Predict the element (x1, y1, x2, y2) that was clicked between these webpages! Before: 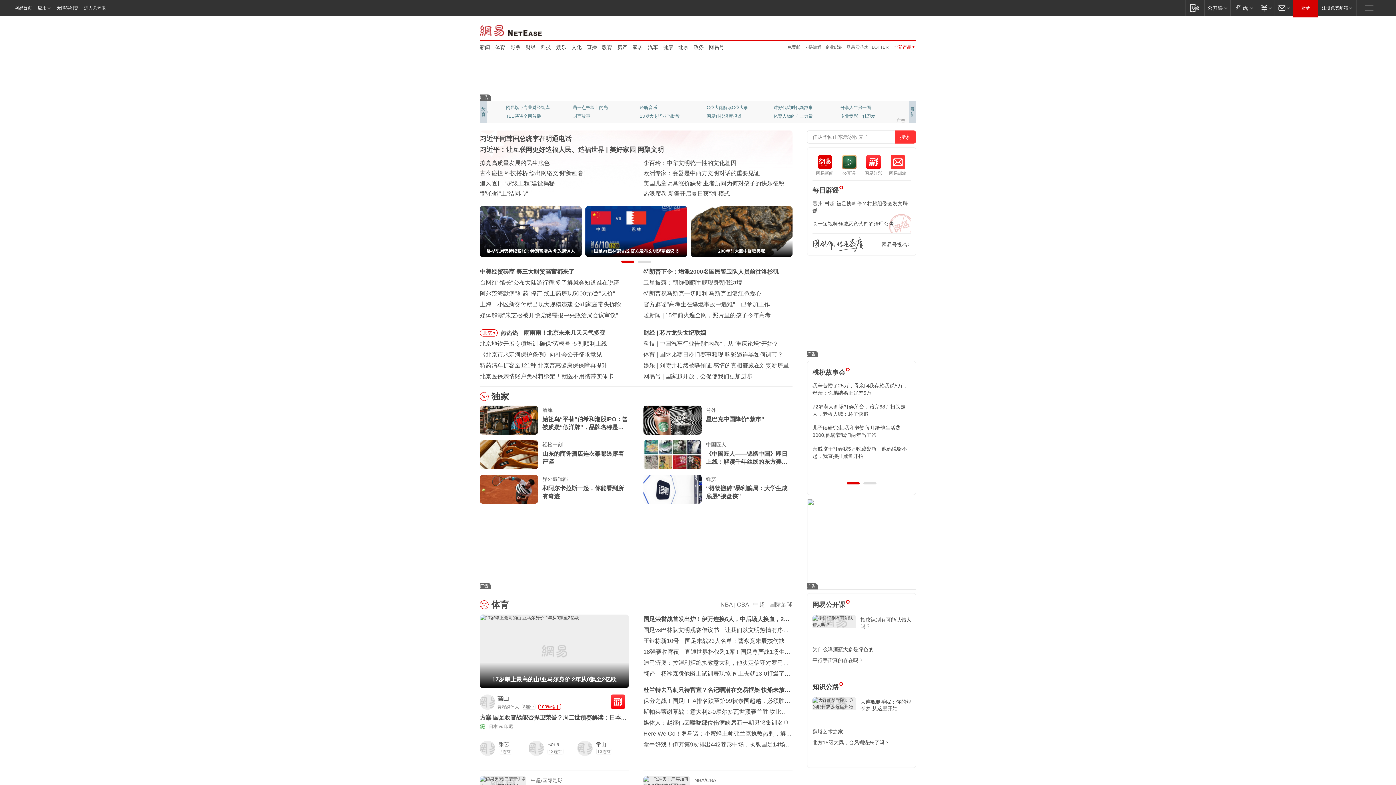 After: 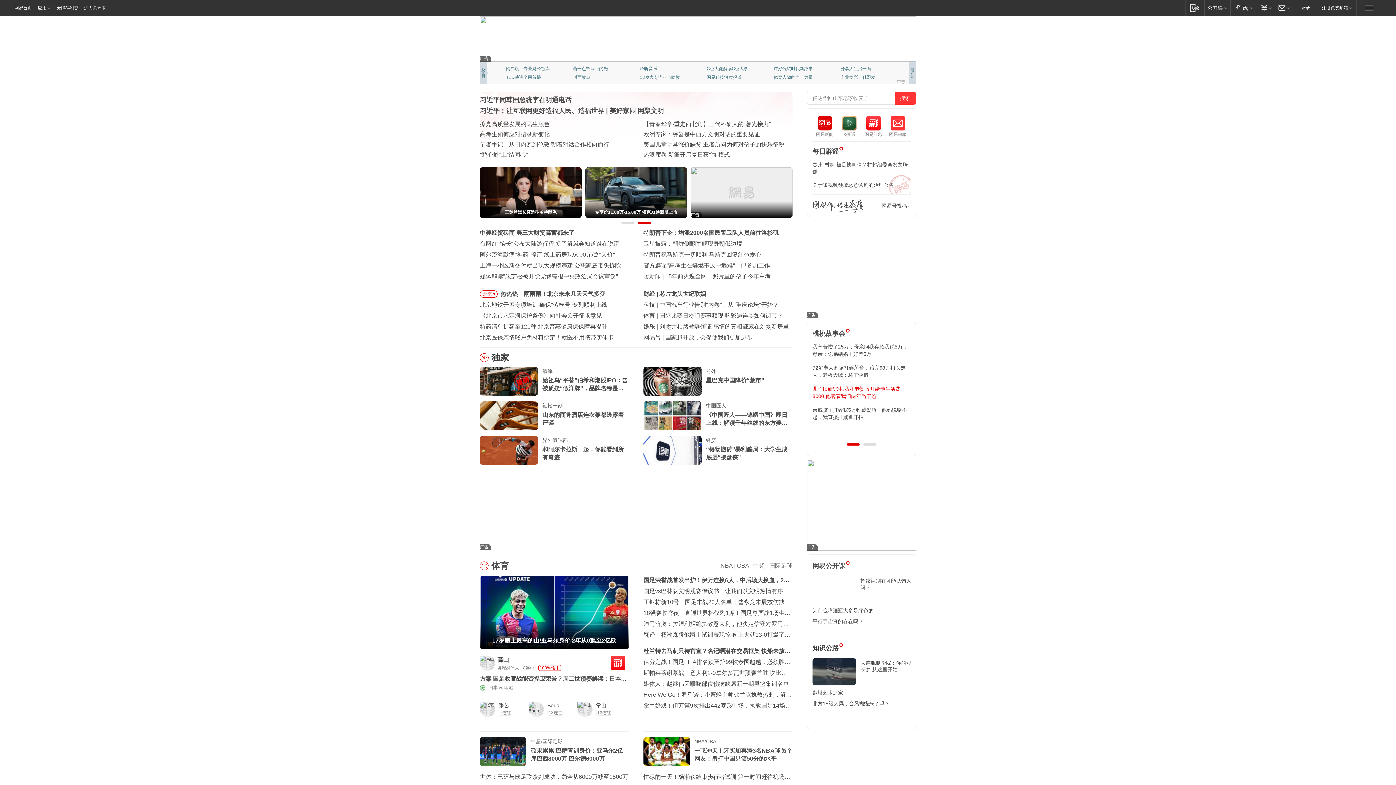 Action: label: 儿子读研究生,我和老婆每月给他生活费8000,他瞒着我们两年当了爸 bbox: (812, 424, 910, 438)